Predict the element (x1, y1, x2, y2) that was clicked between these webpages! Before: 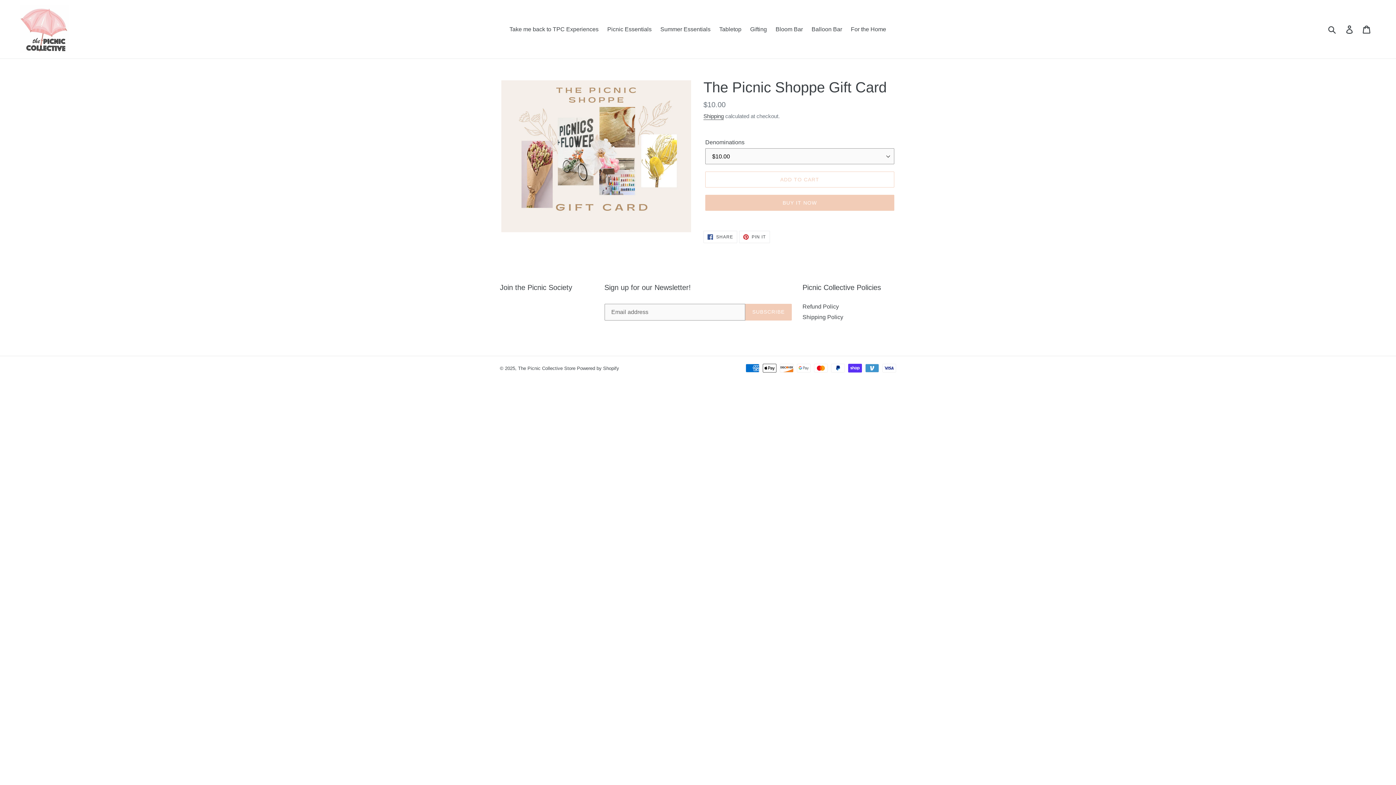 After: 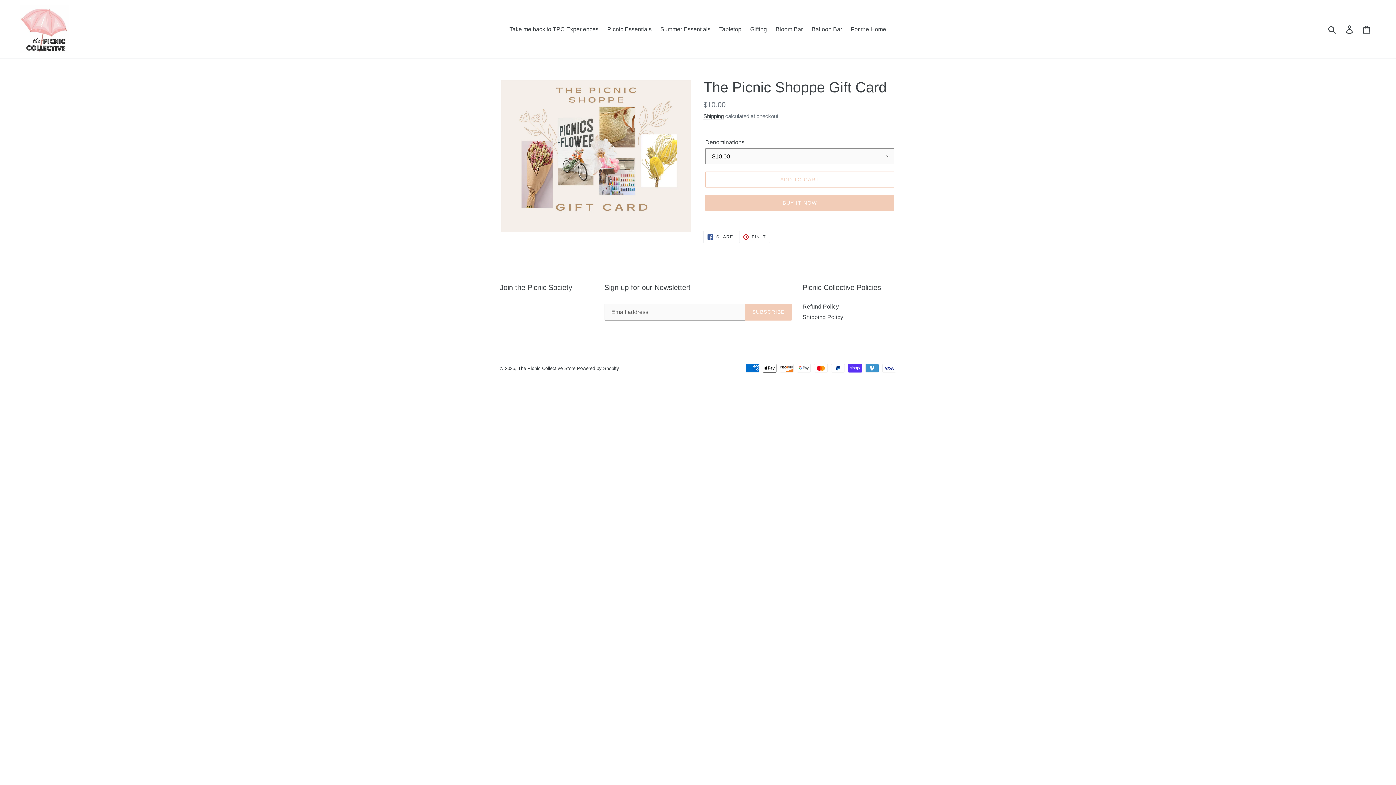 Action: label:  PIN IT
PIN ON PINTEREST bbox: (739, 231, 770, 243)